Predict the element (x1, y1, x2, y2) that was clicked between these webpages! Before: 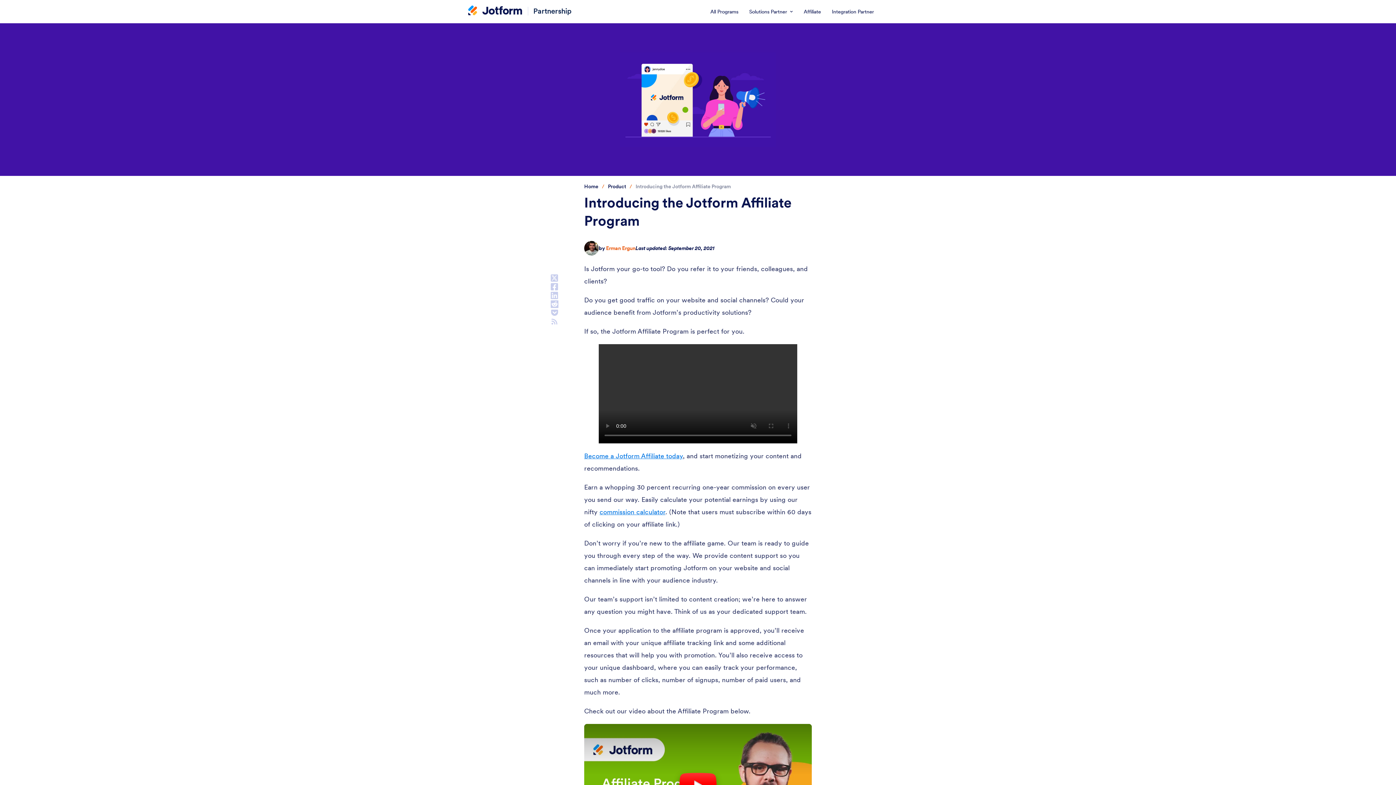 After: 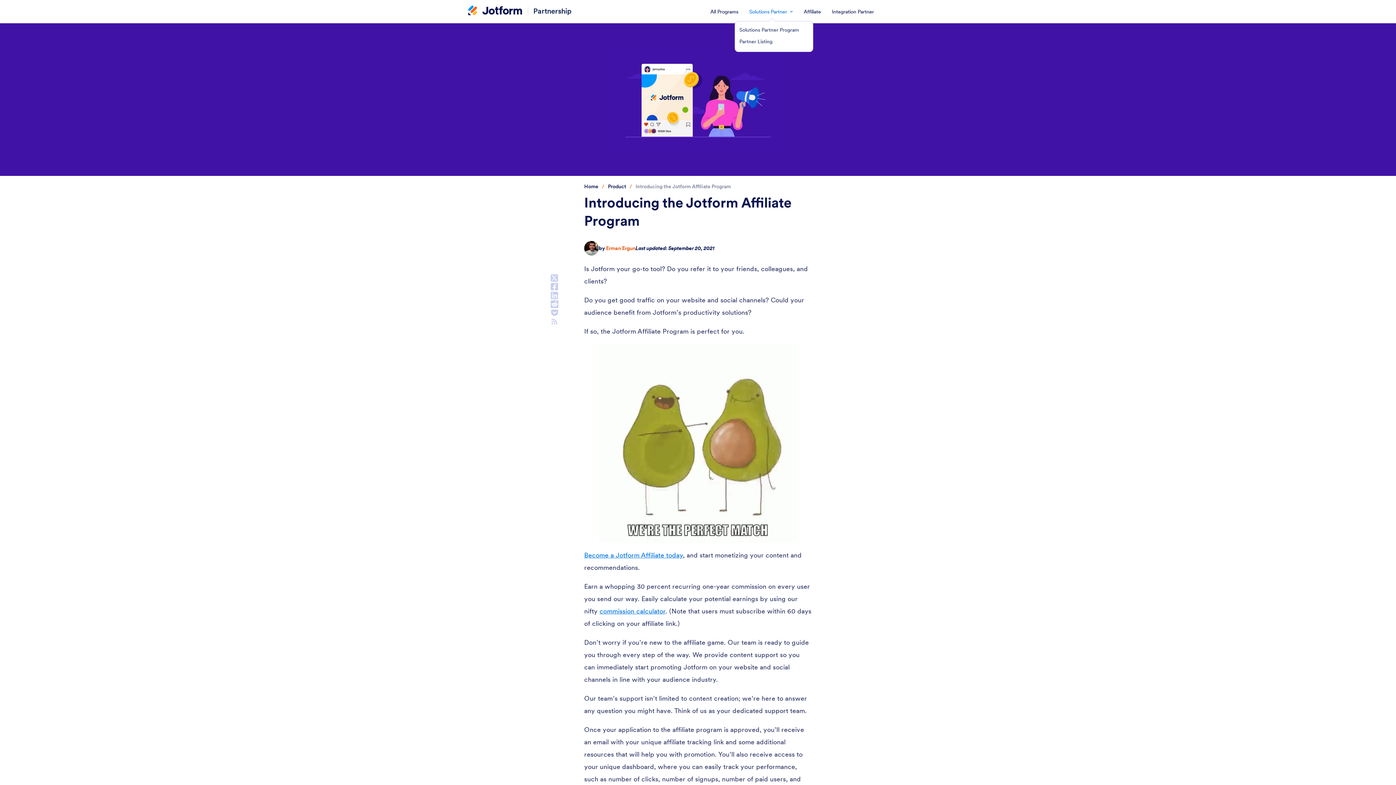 Action: label: Solutions Partner bbox: (745, 0, 797, 23)